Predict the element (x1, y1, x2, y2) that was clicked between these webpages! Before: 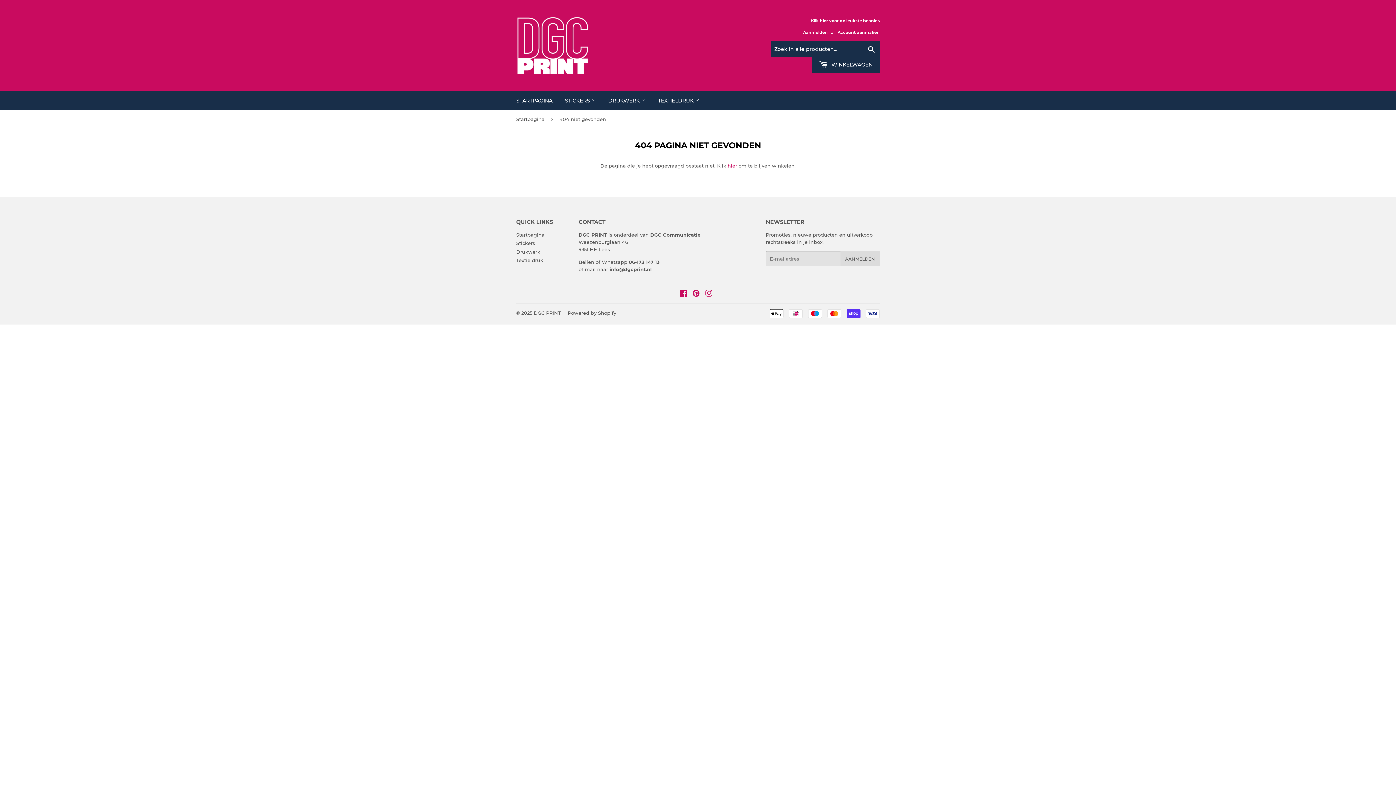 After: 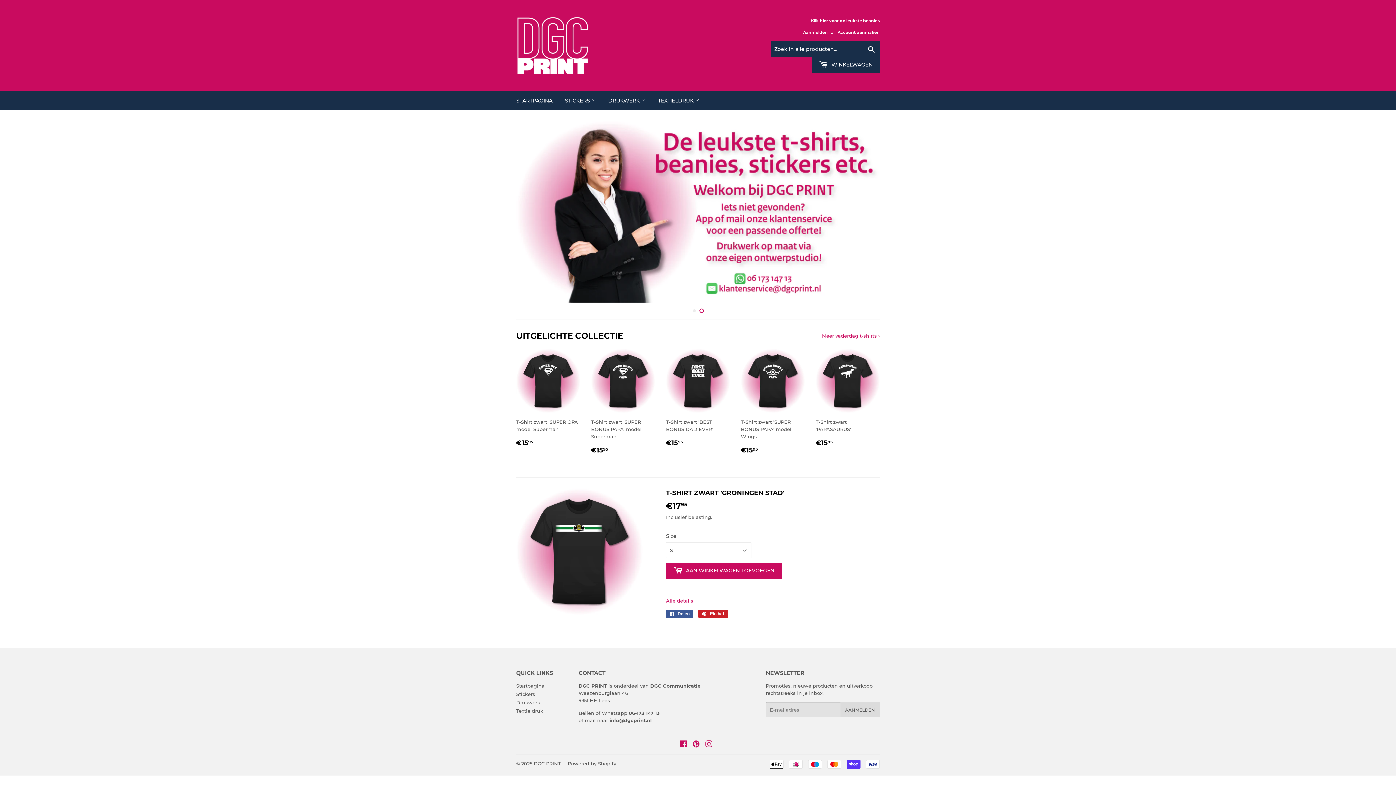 Action: label: STARTPAGINA bbox: (510, 91, 558, 110)